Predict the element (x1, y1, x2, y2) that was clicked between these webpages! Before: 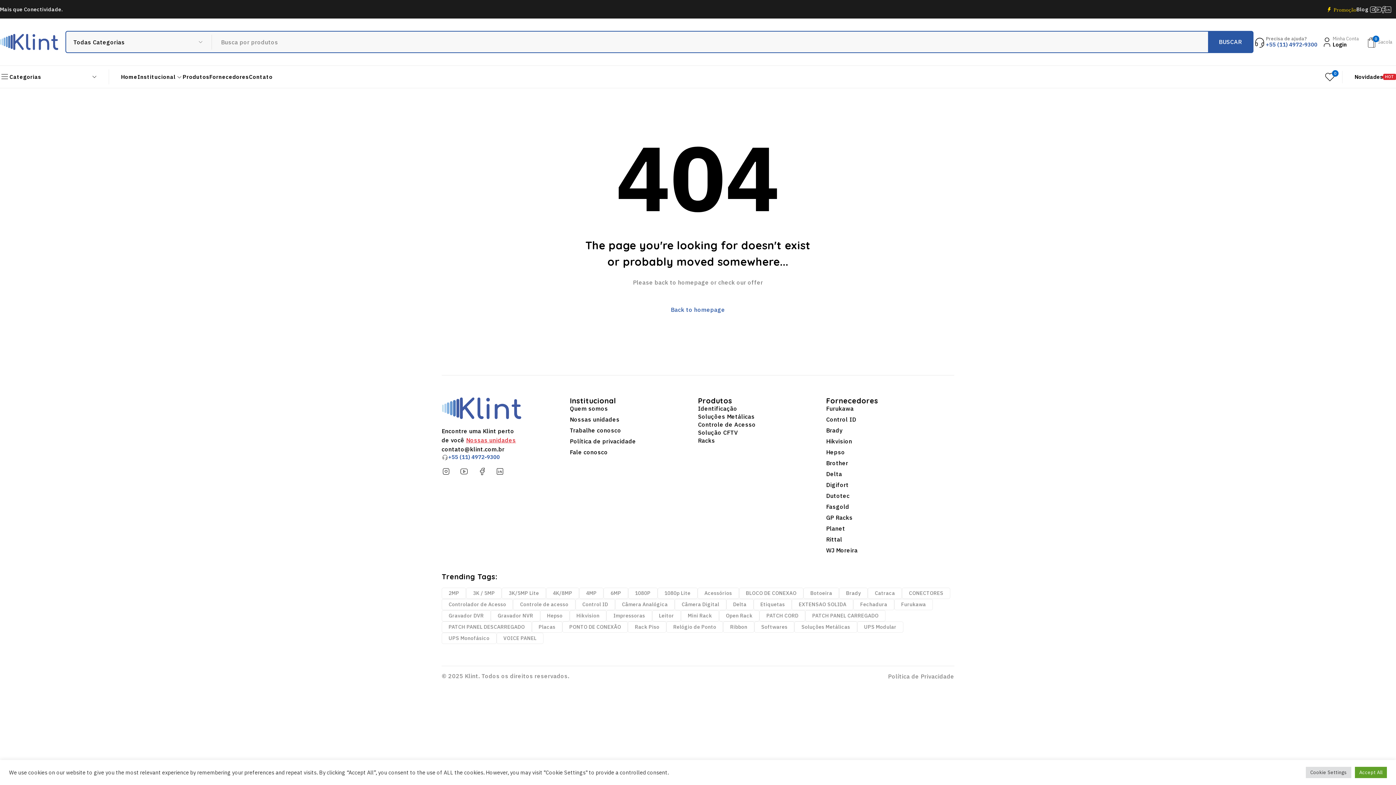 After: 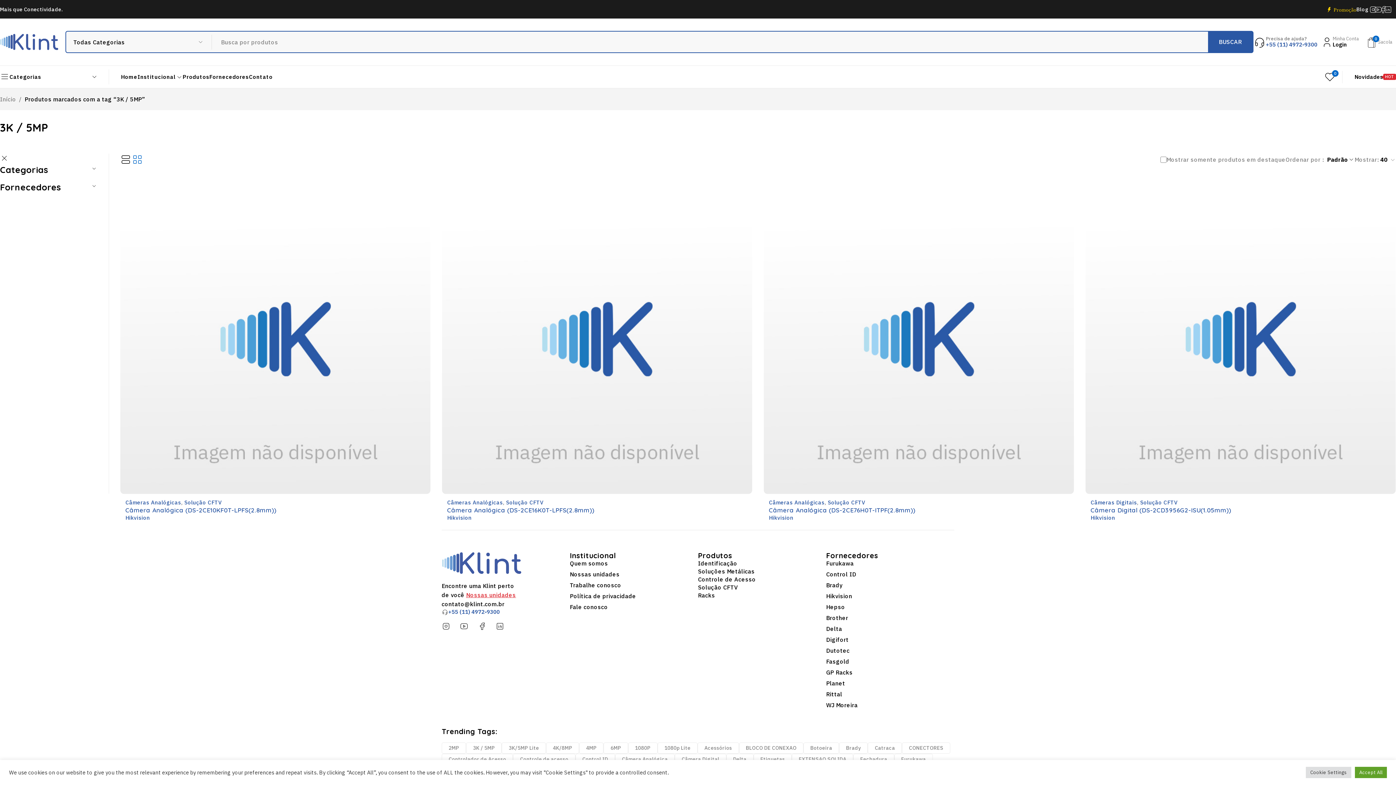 Action: label: 3K / 5MP (4 produtos) bbox: (466, 588, 501, 599)